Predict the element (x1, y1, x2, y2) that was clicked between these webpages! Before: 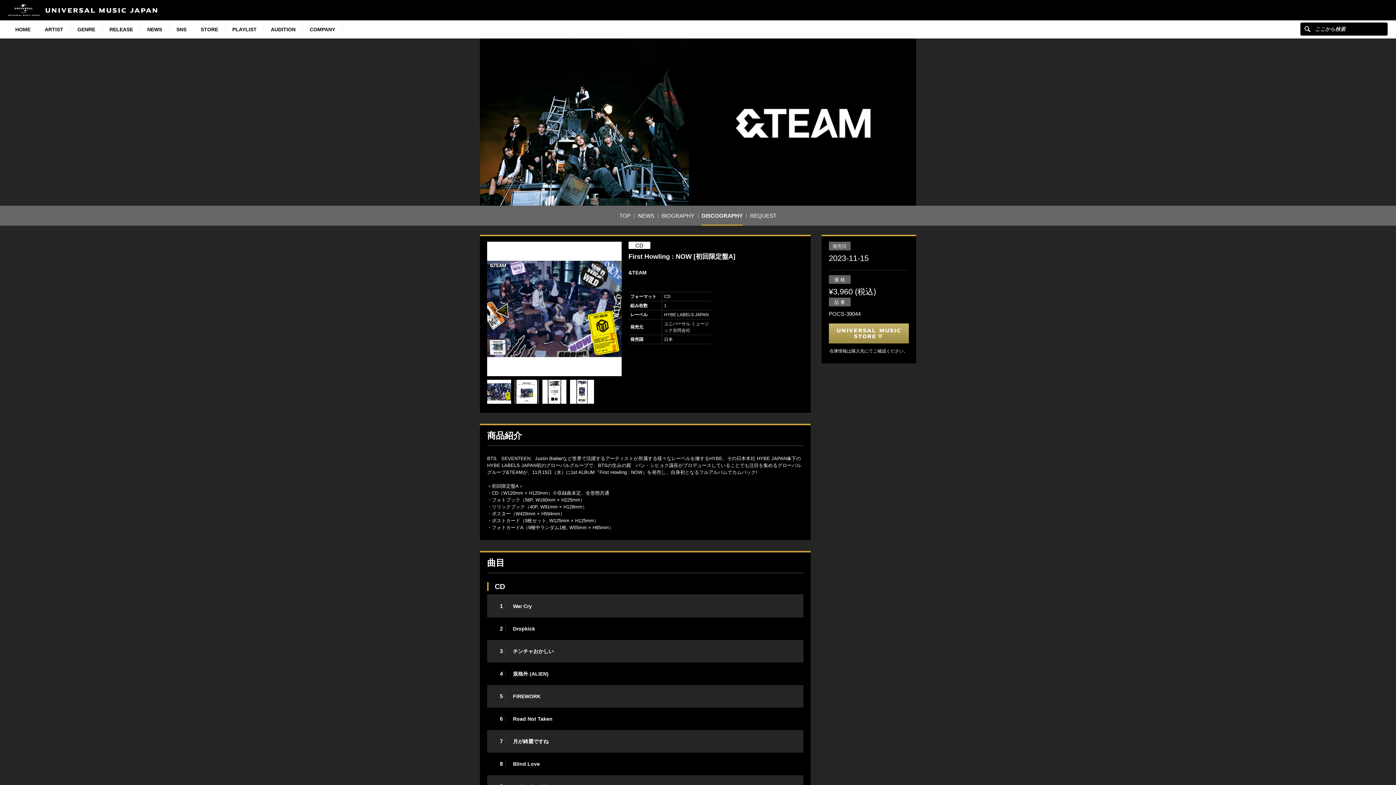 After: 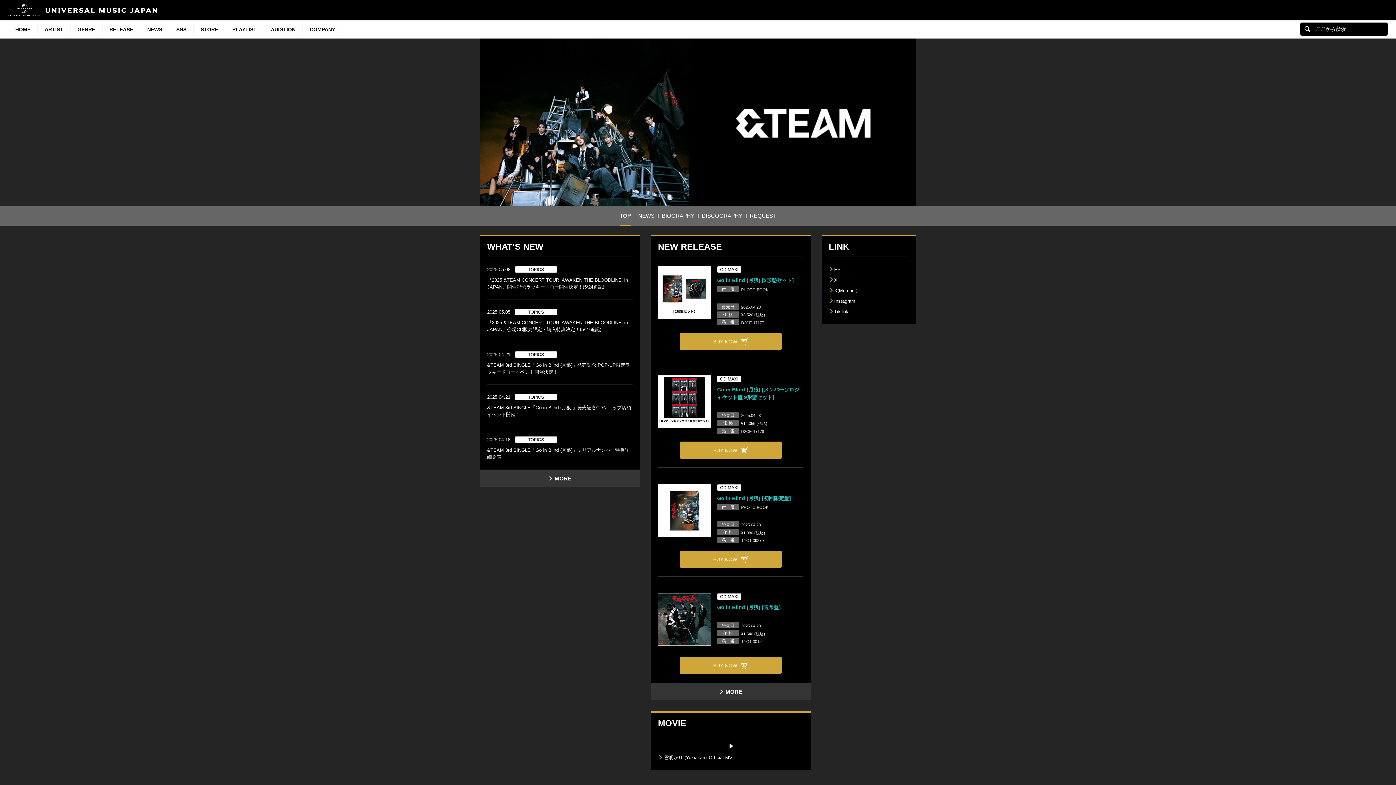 Action: bbox: (480, 115, 916, 127)